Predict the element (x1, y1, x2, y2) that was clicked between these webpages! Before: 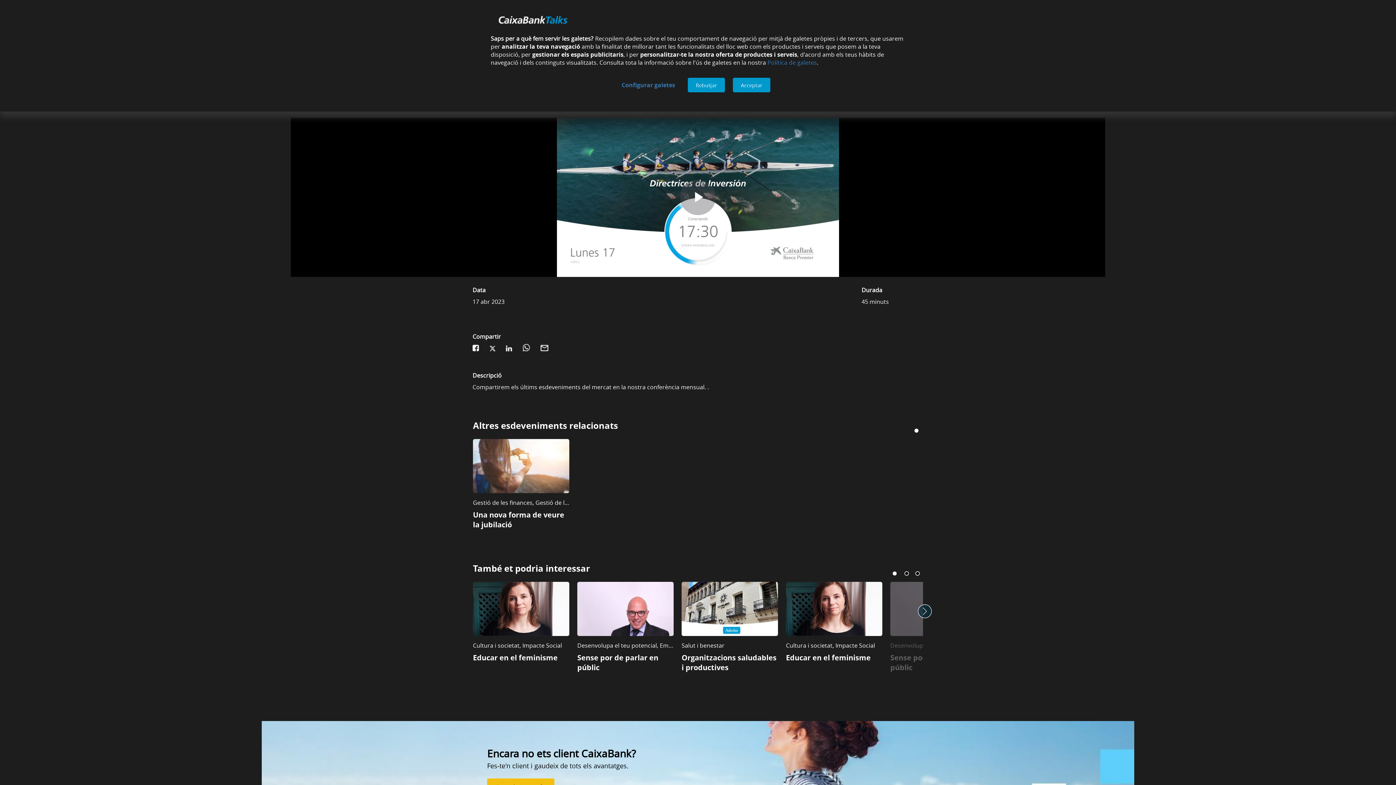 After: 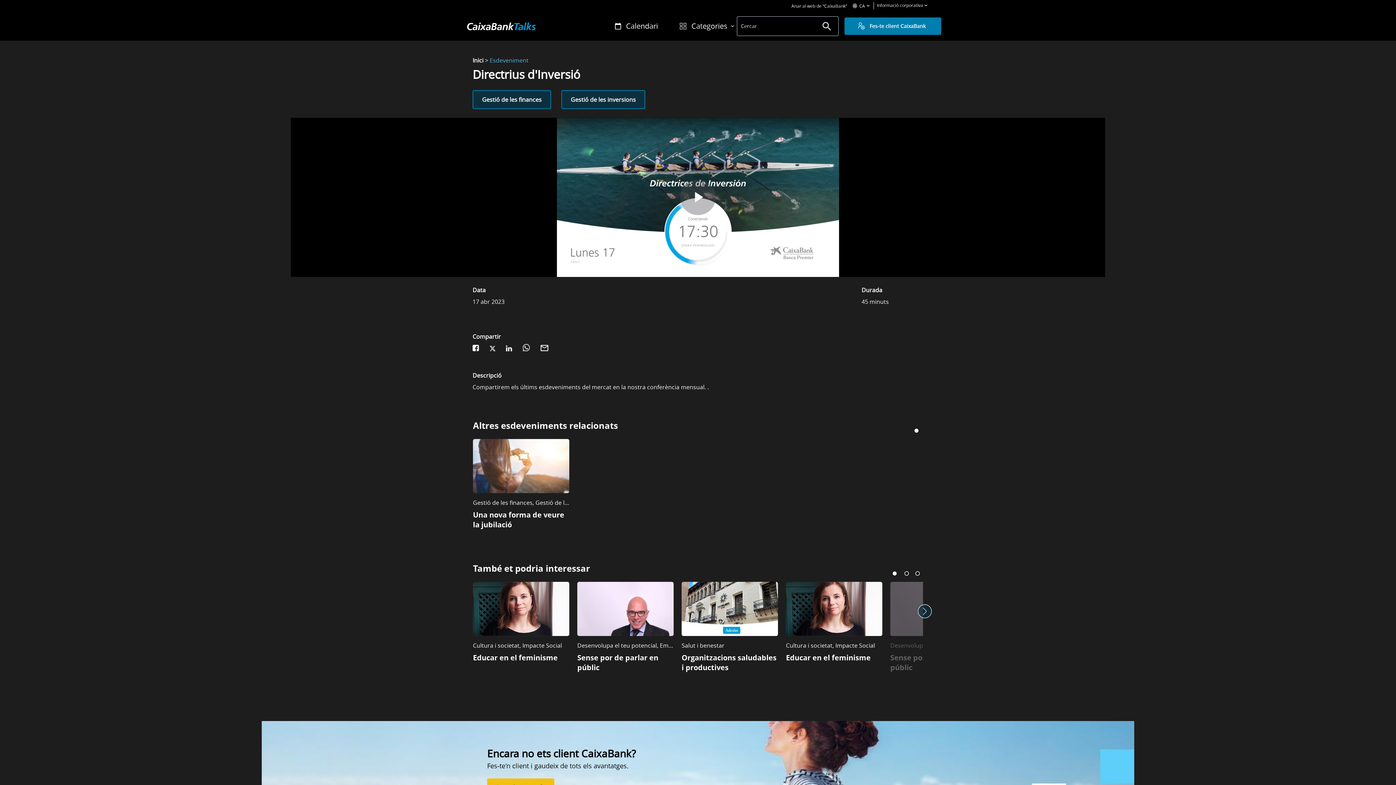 Action: label: Rebutjar bbox: (688, 77, 725, 92)